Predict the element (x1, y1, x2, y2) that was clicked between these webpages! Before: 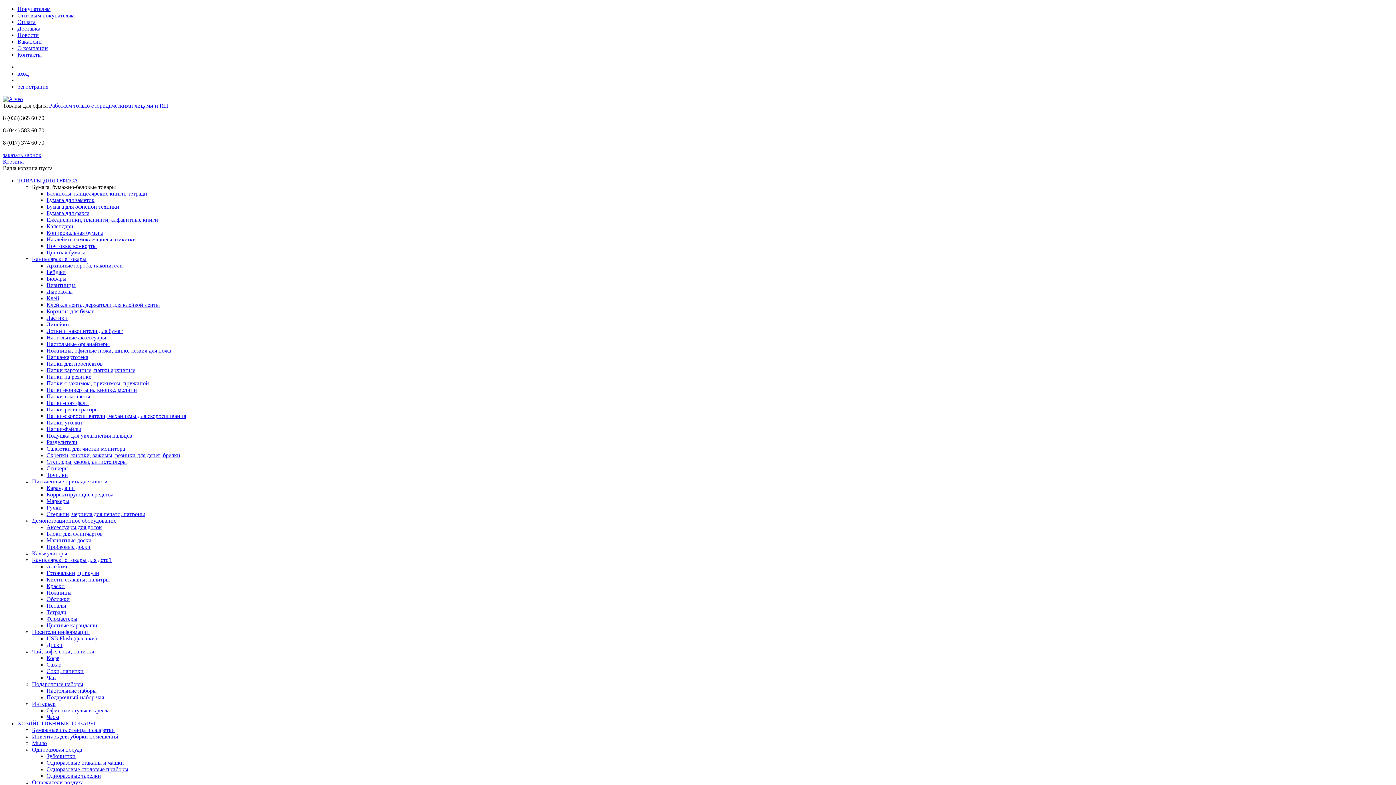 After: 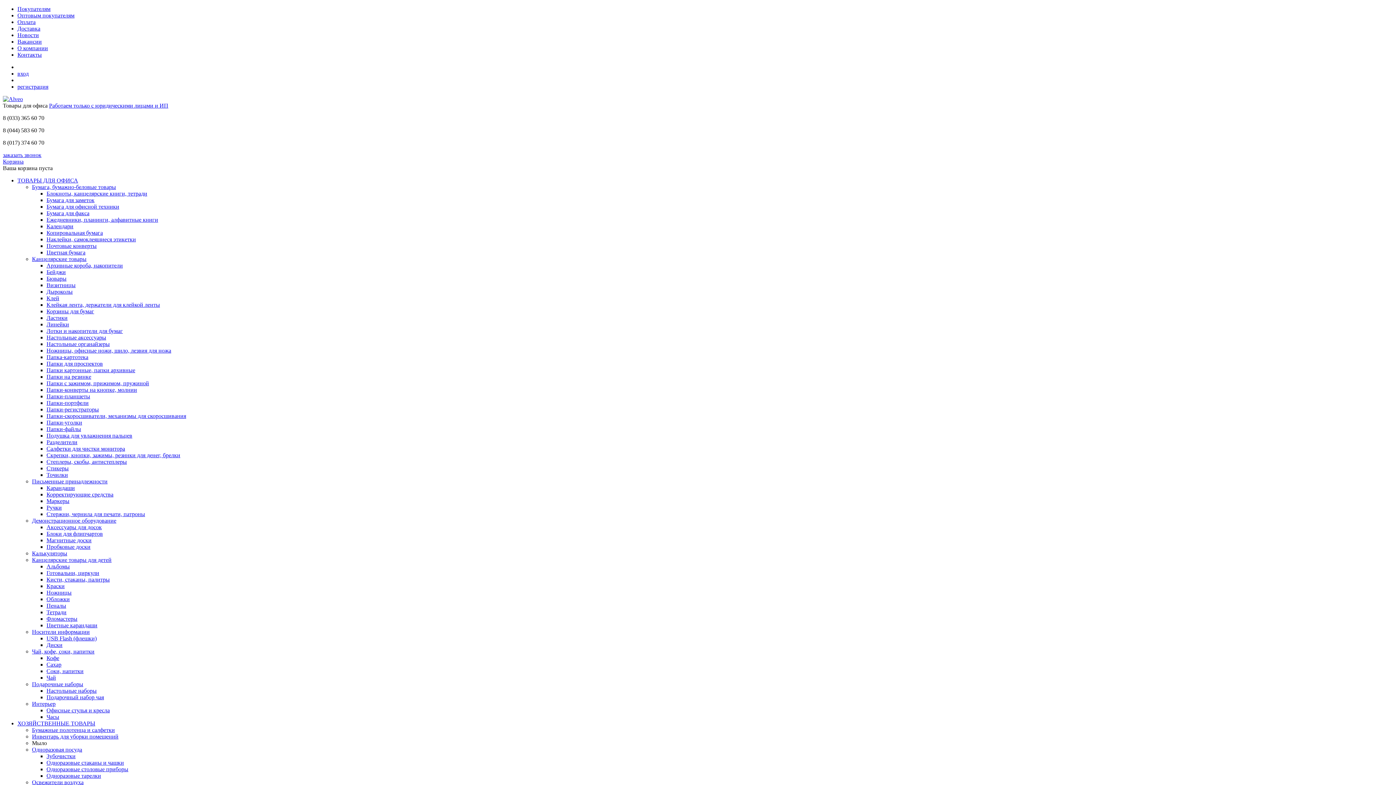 Action: bbox: (32, 740, 46, 746) label: Мыло